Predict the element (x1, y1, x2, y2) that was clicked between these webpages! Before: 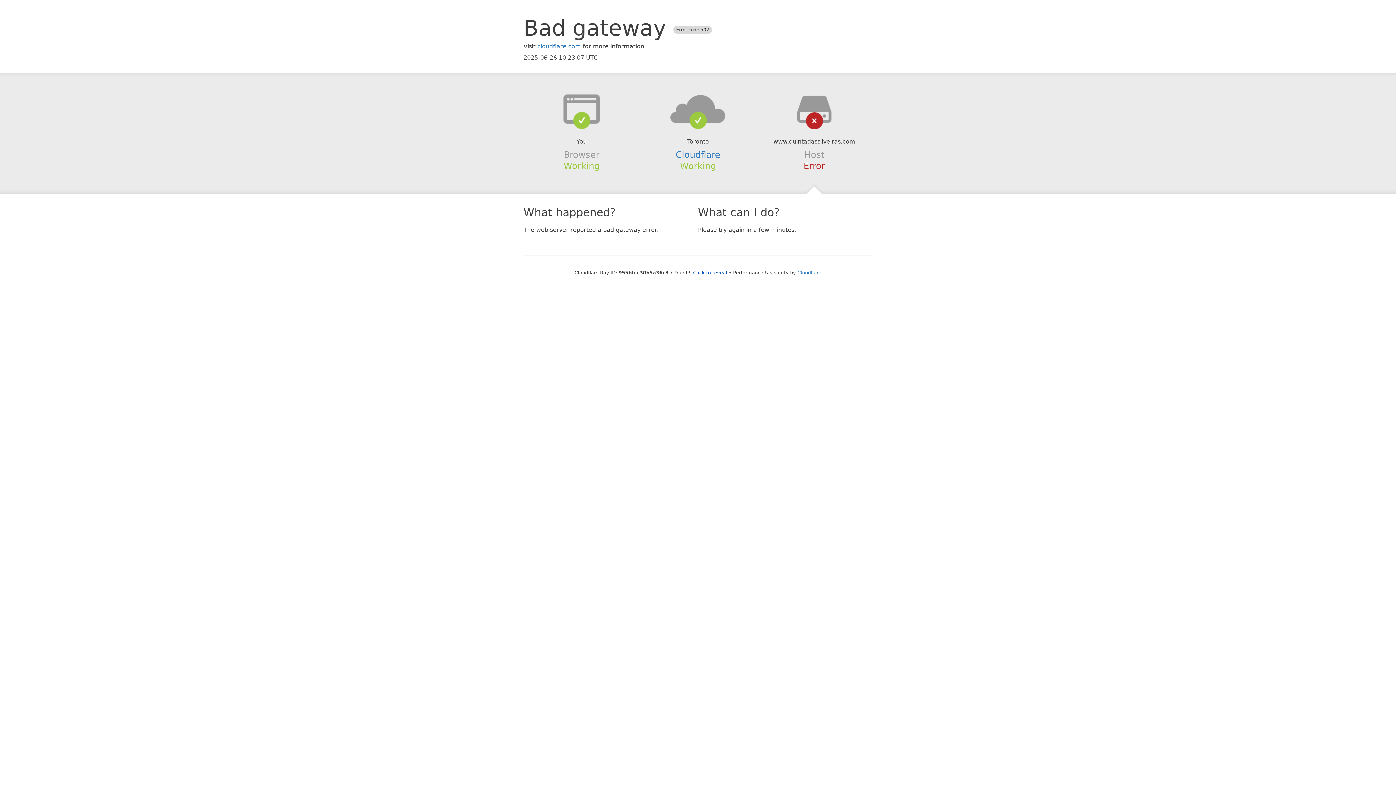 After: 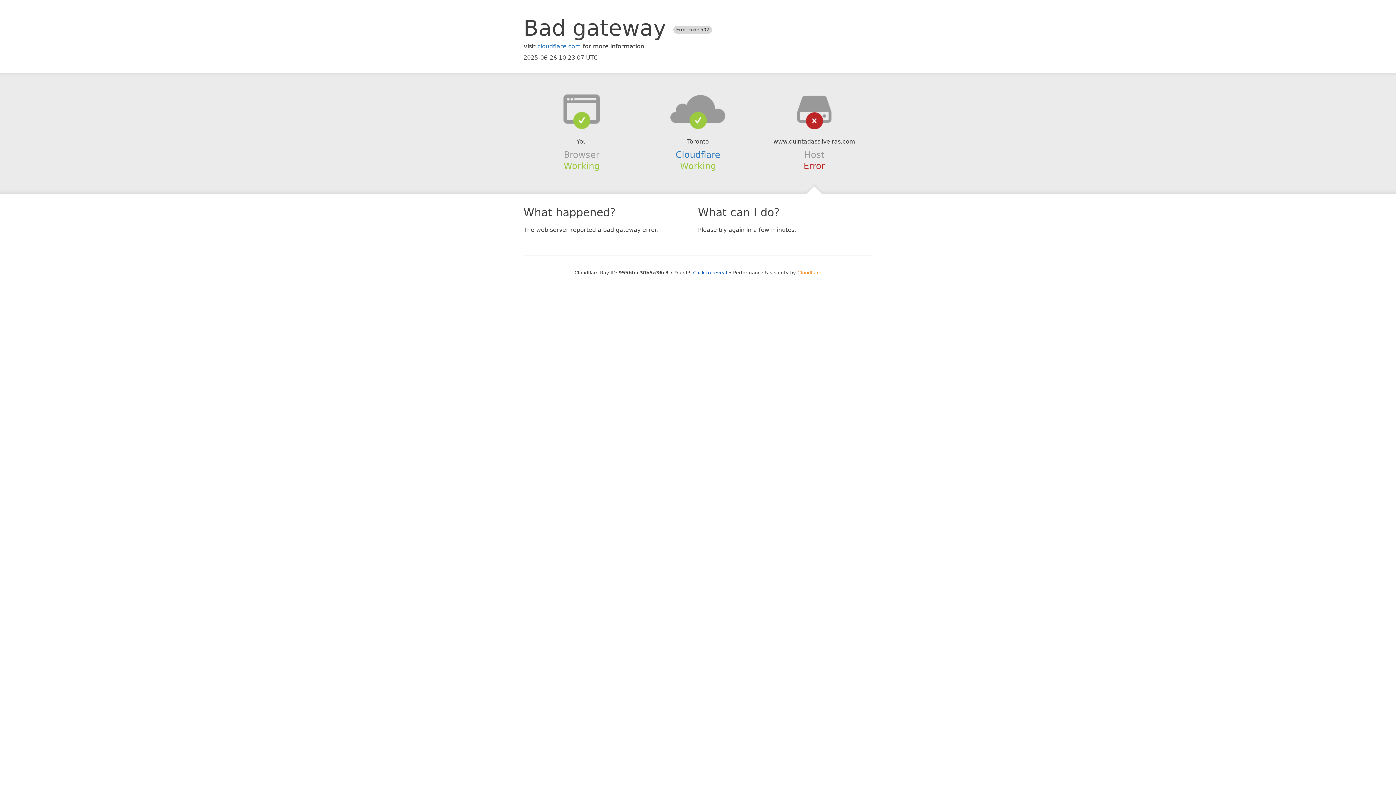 Action: label: Cloudflare bbox: (797, 270, 821, 275)